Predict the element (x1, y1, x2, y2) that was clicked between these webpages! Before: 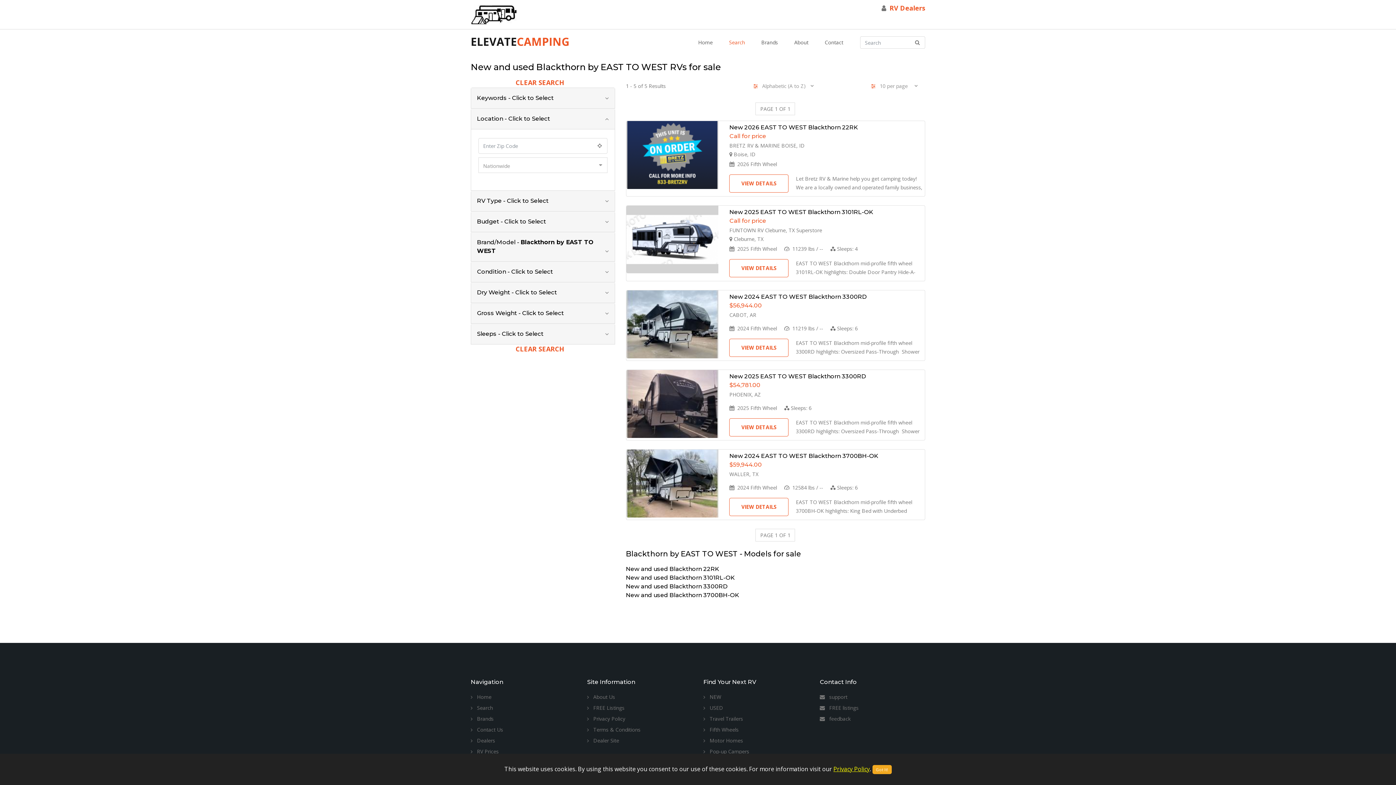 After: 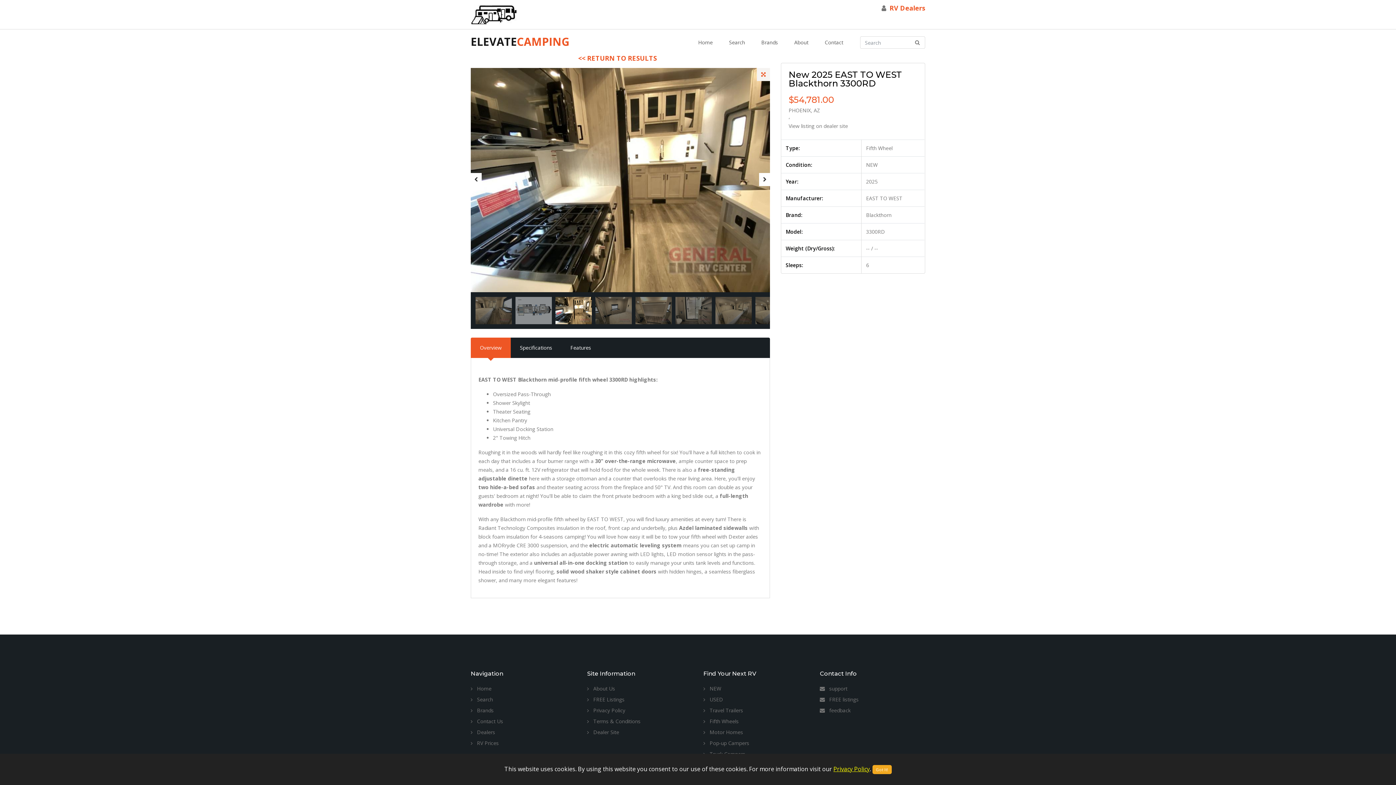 Action: bbox: (626, 400, 718, 407)